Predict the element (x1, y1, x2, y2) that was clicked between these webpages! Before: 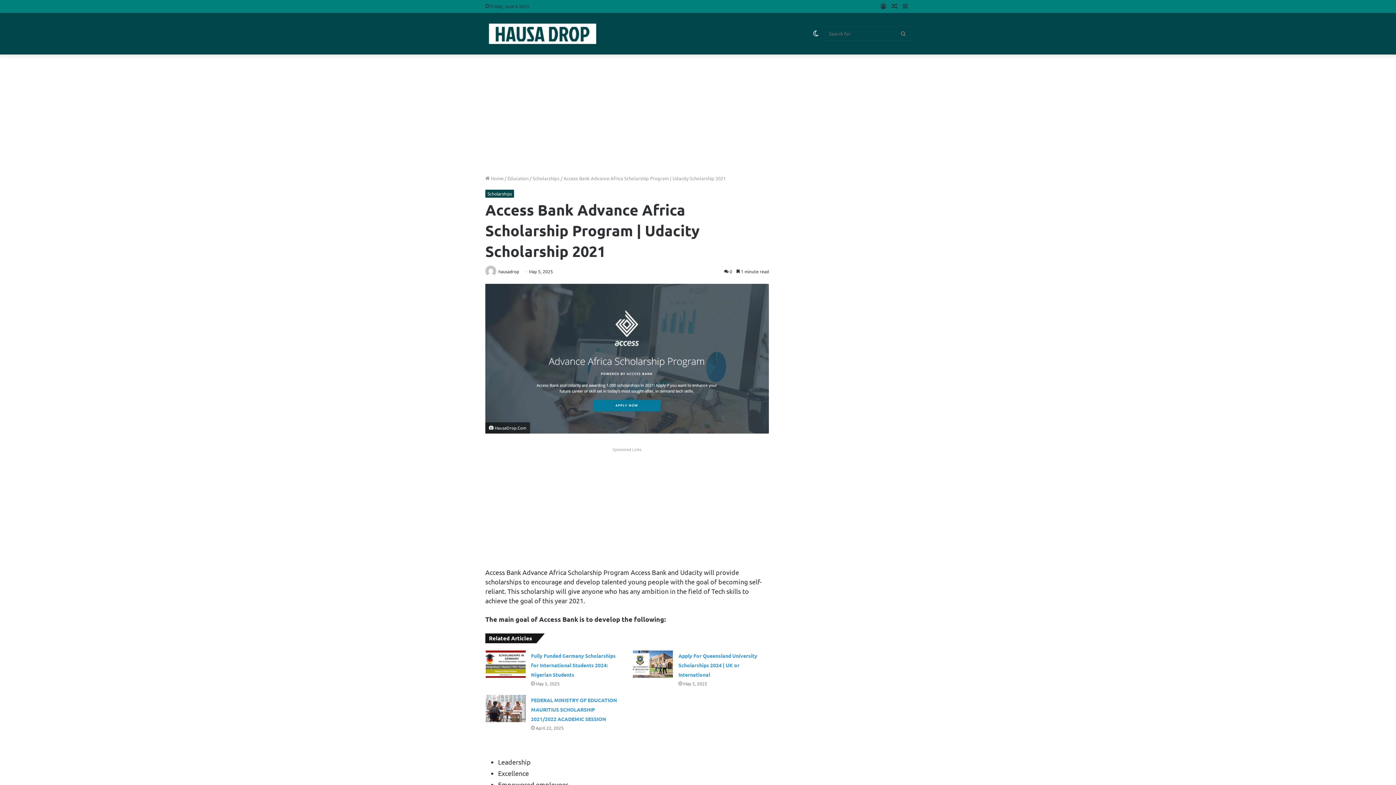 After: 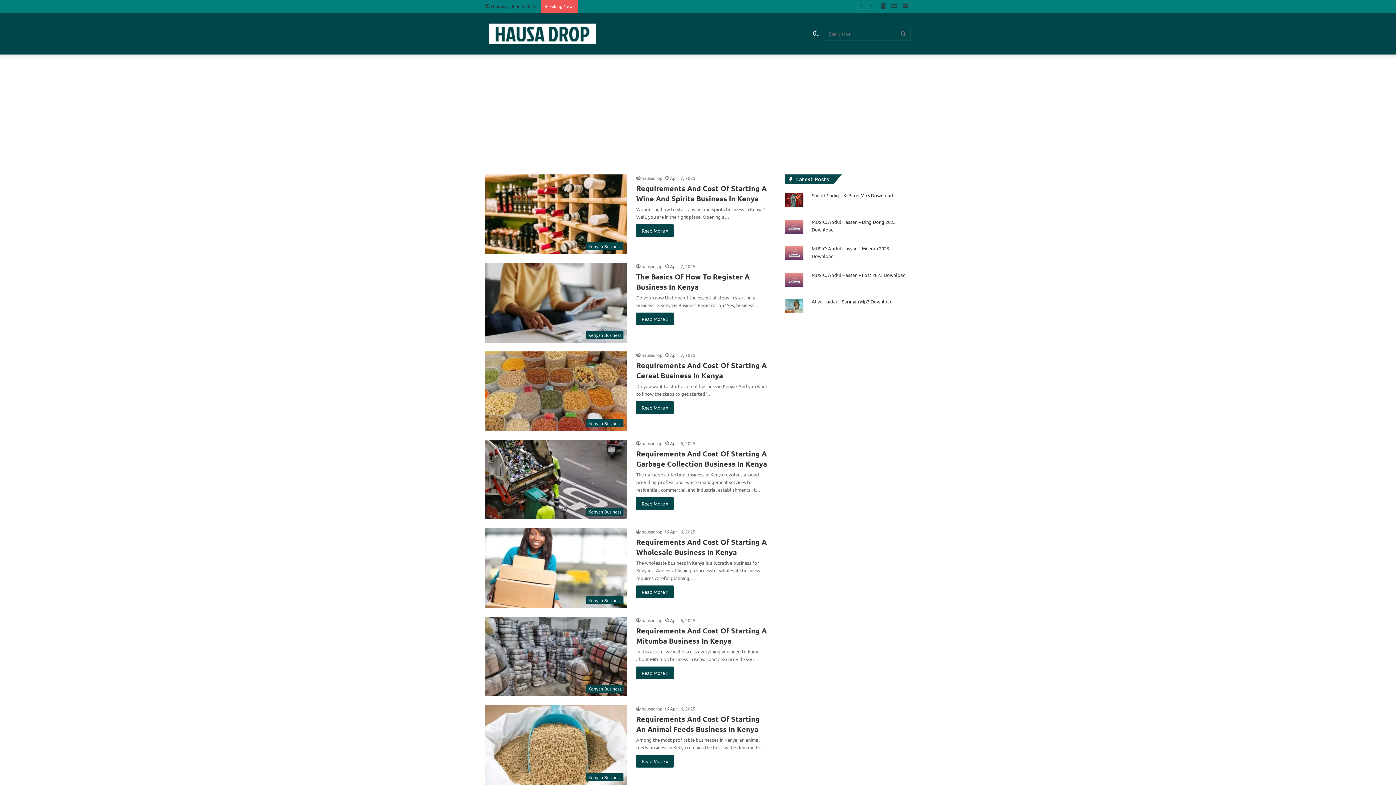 Action: bbox: (485, 20, 599, 47)